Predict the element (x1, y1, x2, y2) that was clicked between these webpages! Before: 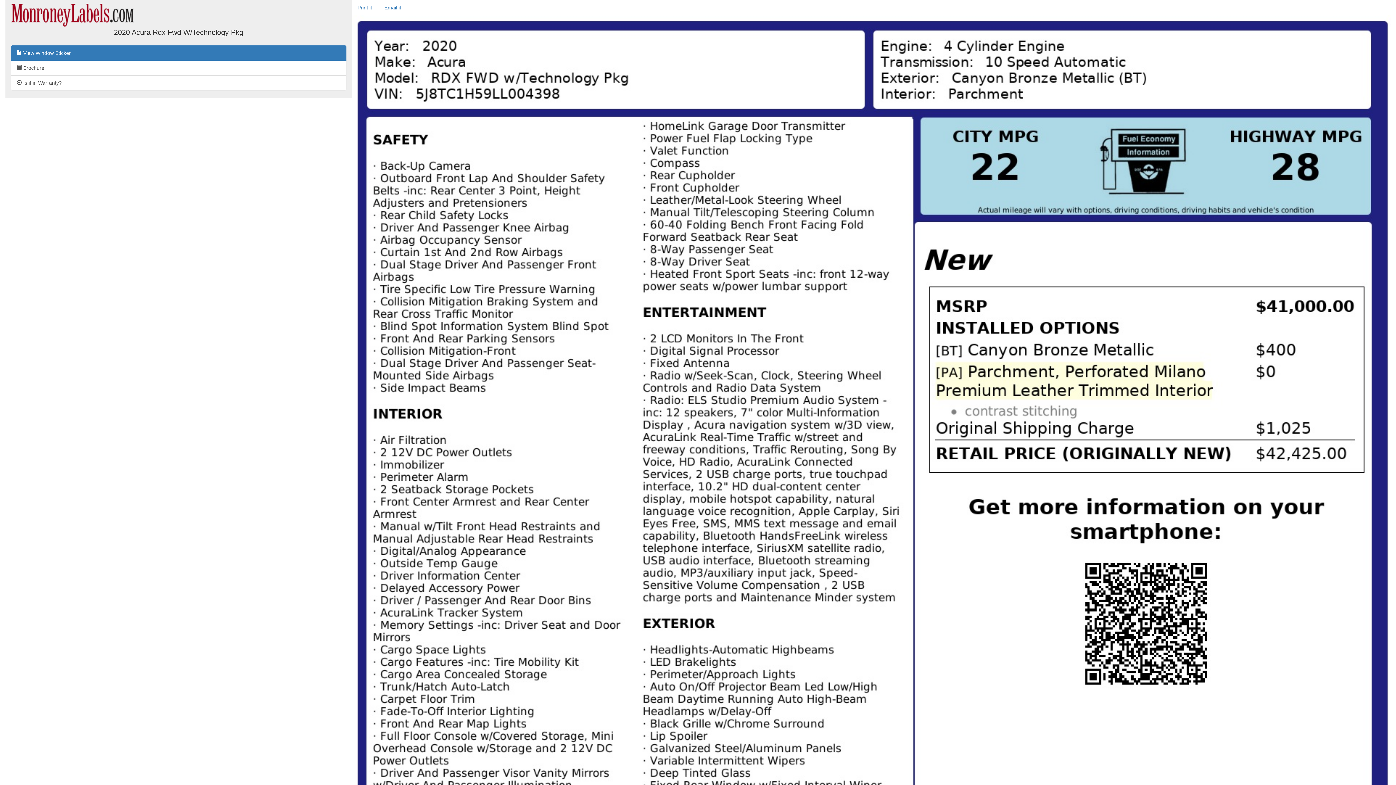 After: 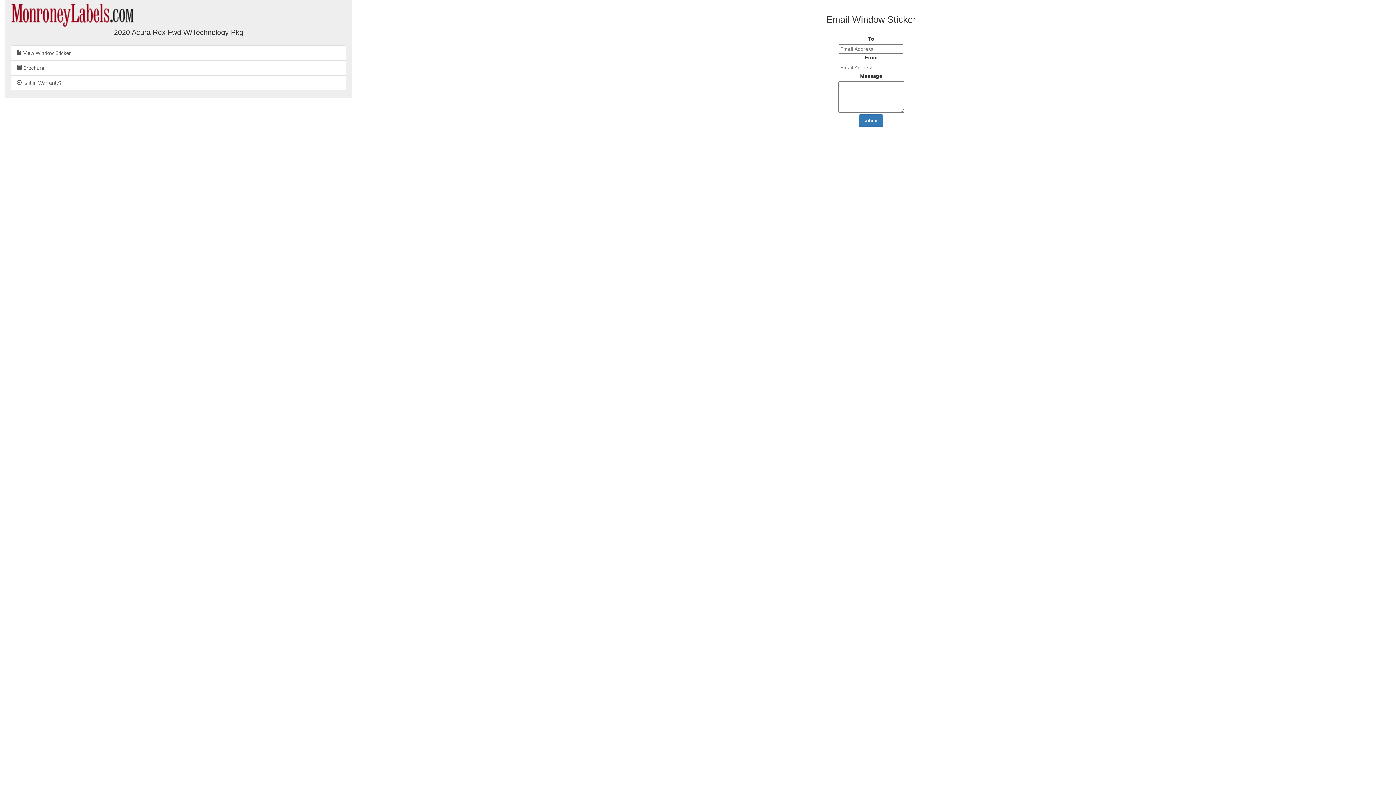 Action: bbox: (378, 0, 407, 15) label: Email it